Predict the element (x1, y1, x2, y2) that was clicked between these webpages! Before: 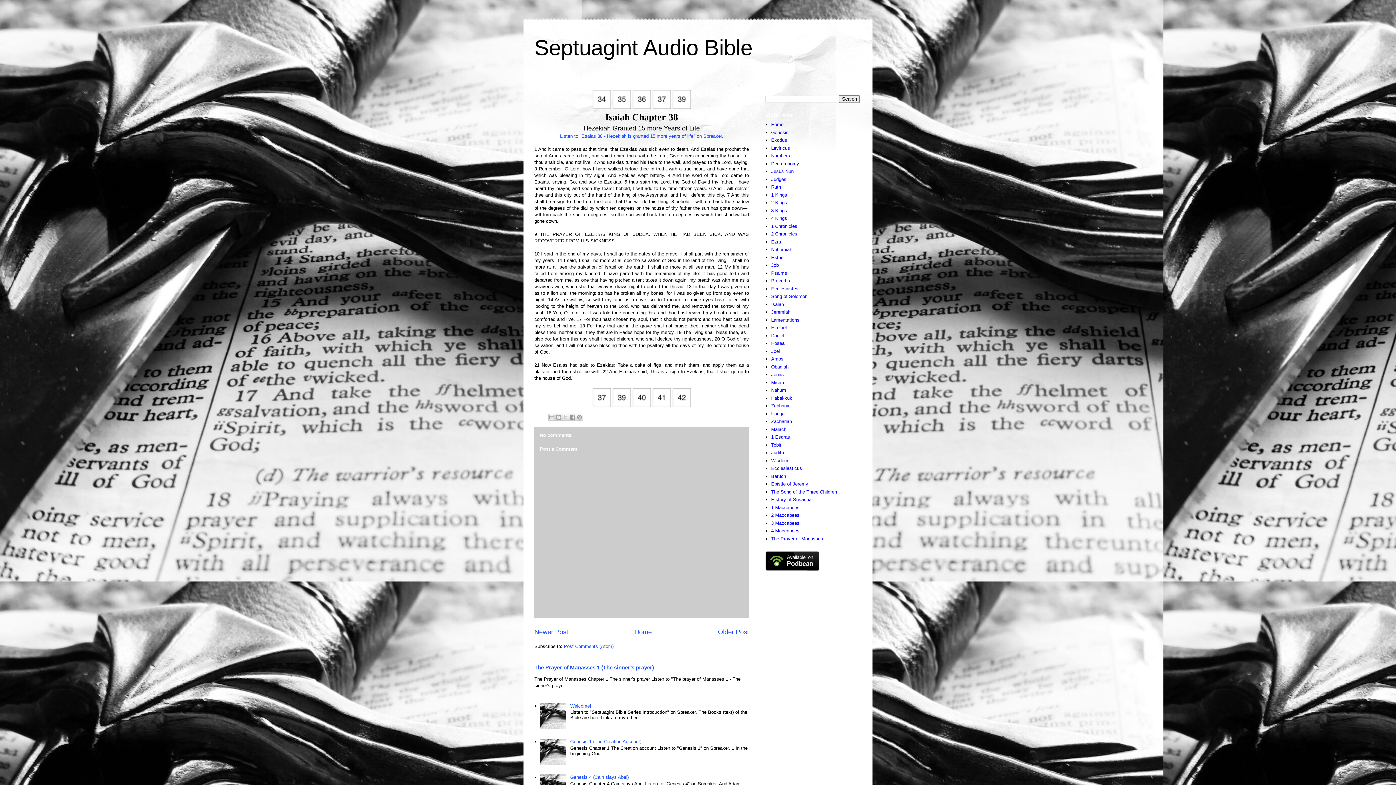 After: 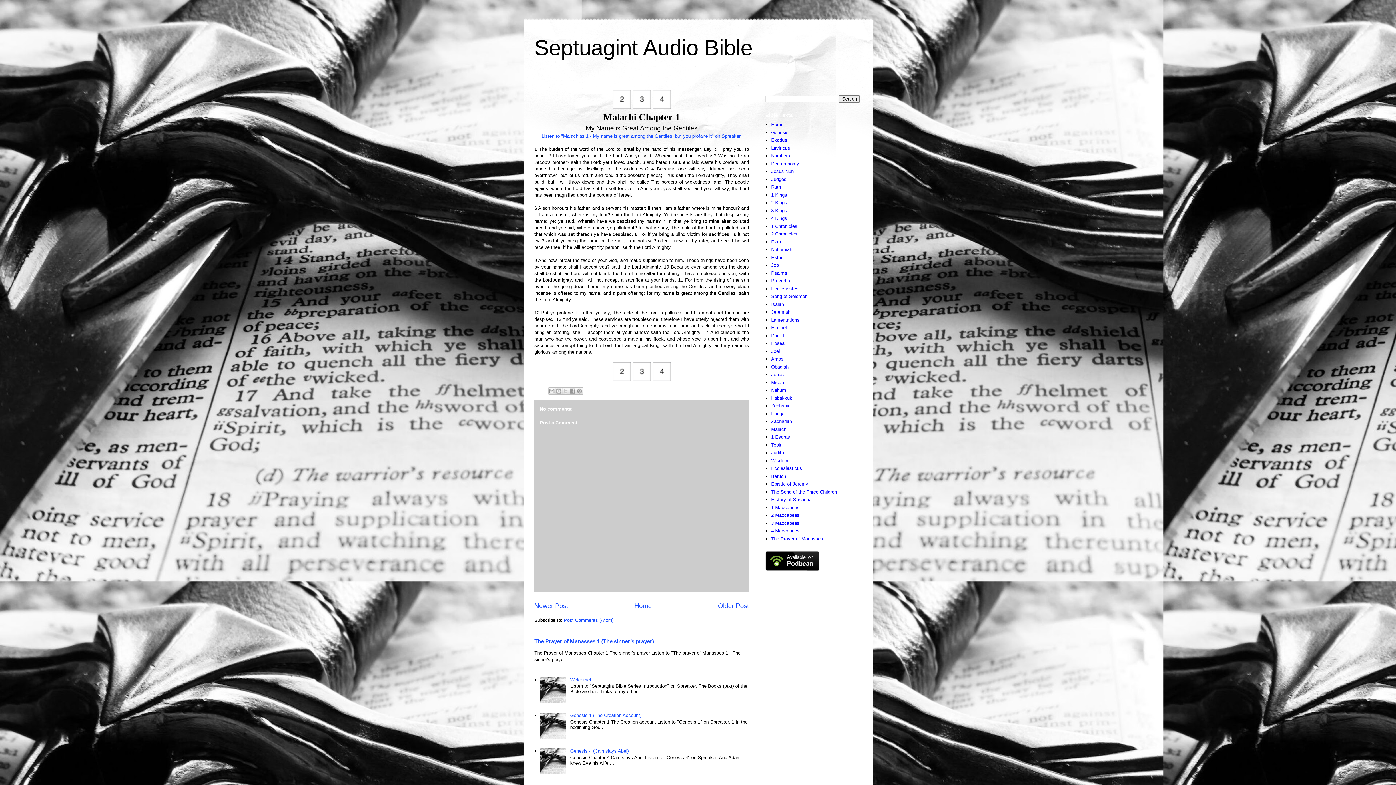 Action: label: Malachi bbox: (771, 426, 787, 432)